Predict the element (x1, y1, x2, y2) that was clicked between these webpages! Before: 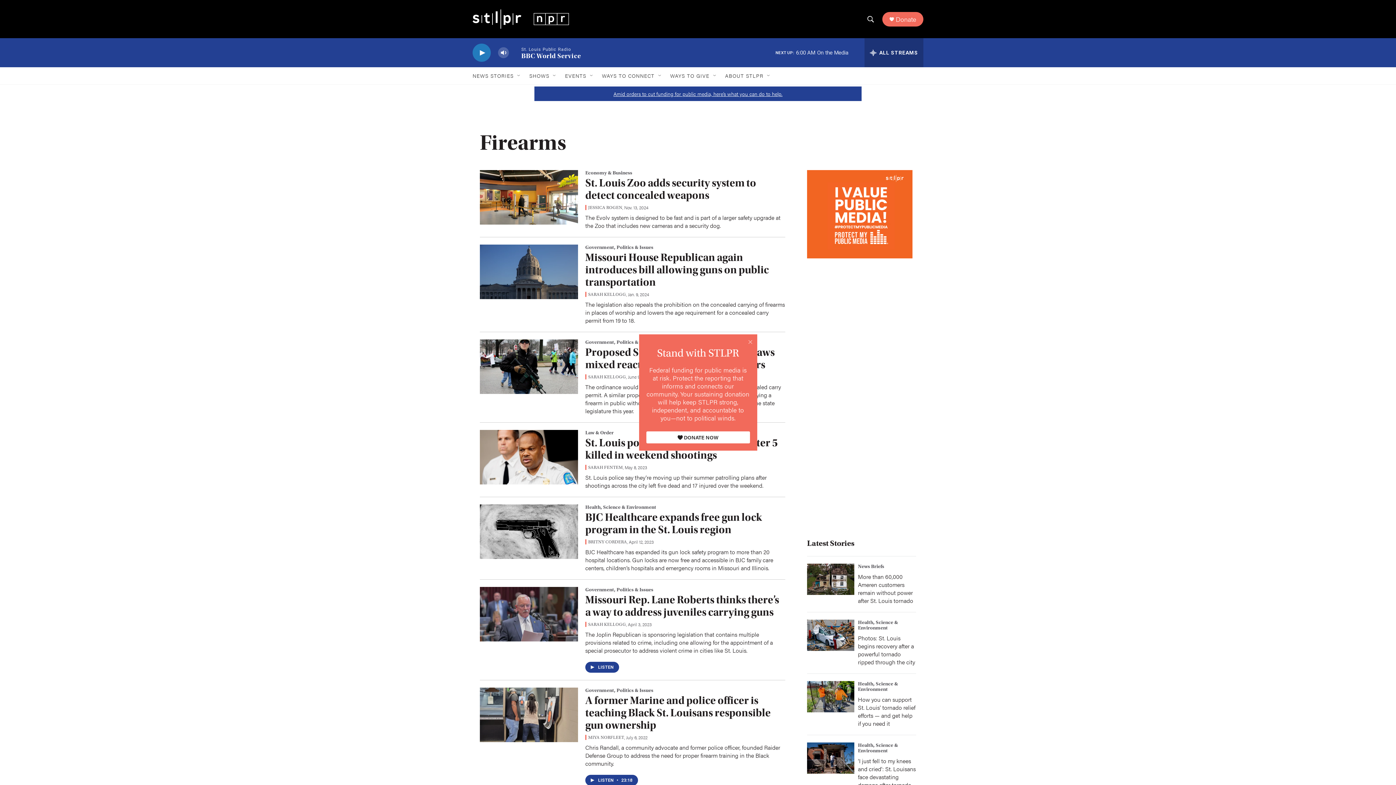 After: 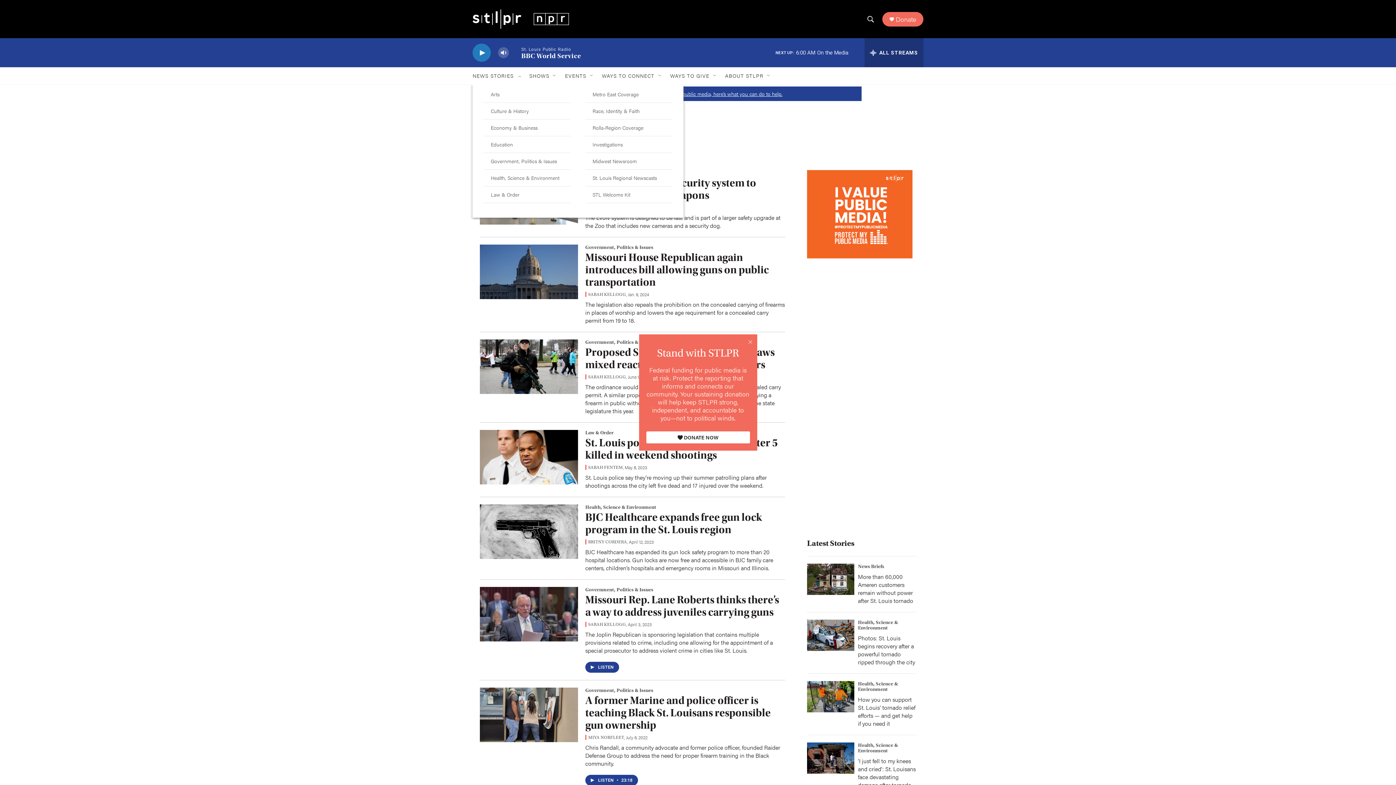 Action: label: Open Sub Navigation bbox: (516, 72, 522, 78)